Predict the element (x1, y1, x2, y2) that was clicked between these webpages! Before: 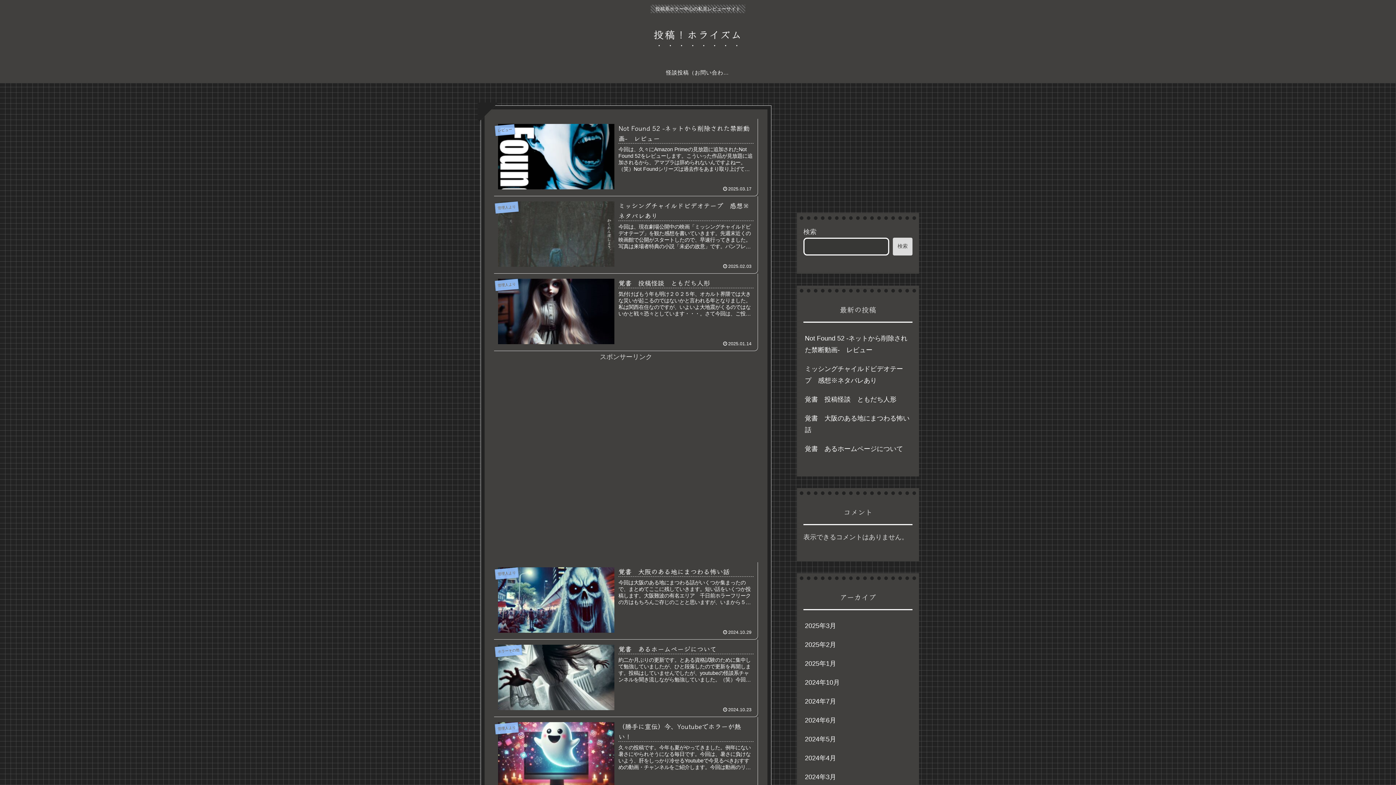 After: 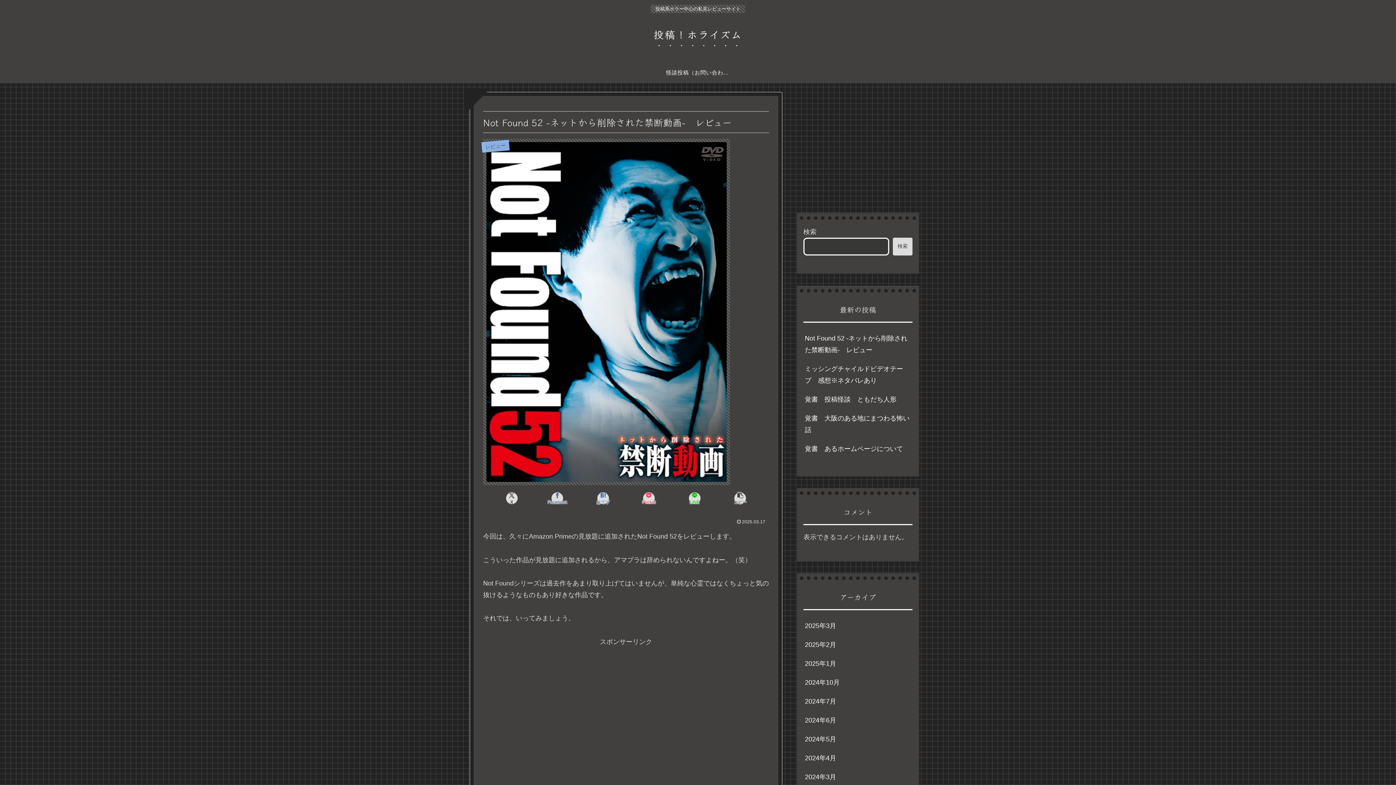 Action: label: Not Found 52 -ネットから削除された禁断動画-　レビュー bbox: (803, 328, 912, 359)